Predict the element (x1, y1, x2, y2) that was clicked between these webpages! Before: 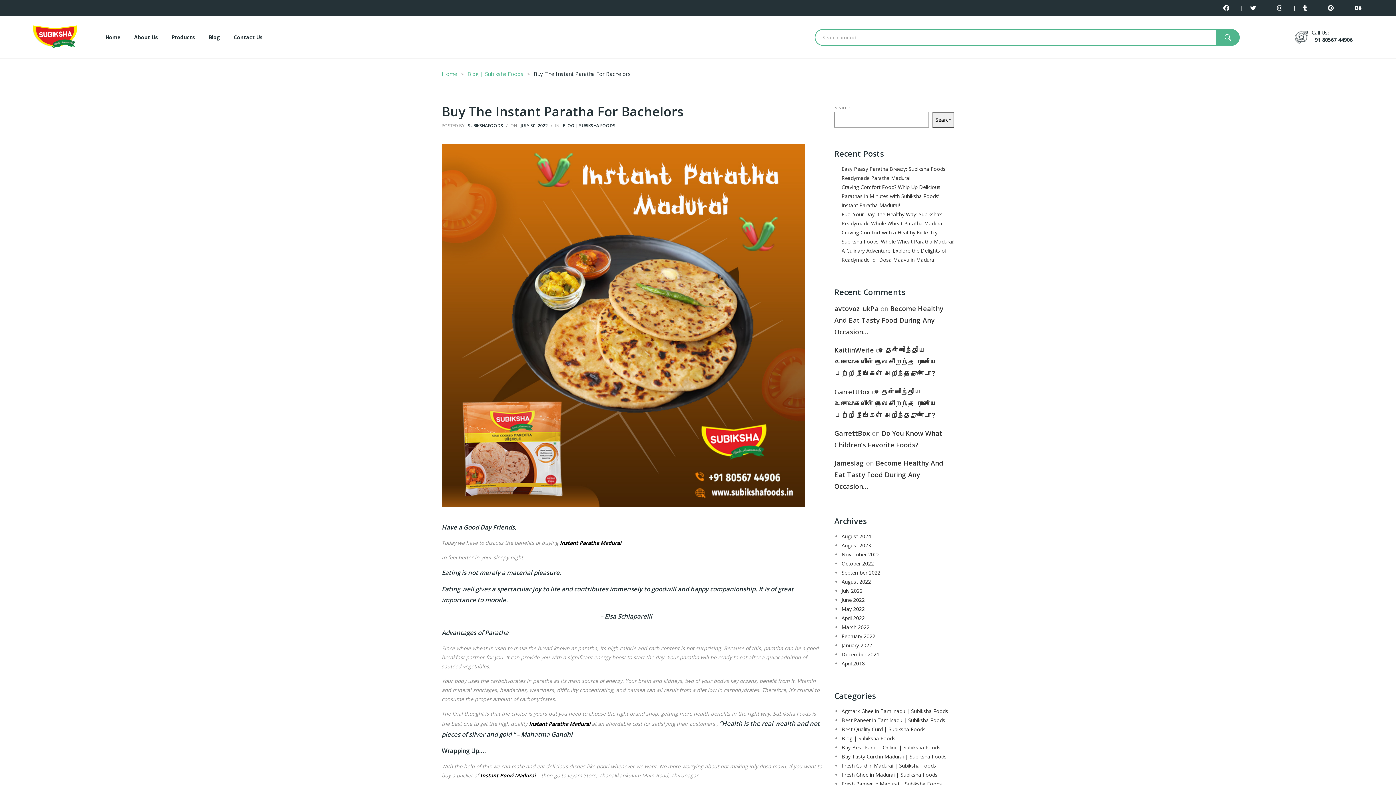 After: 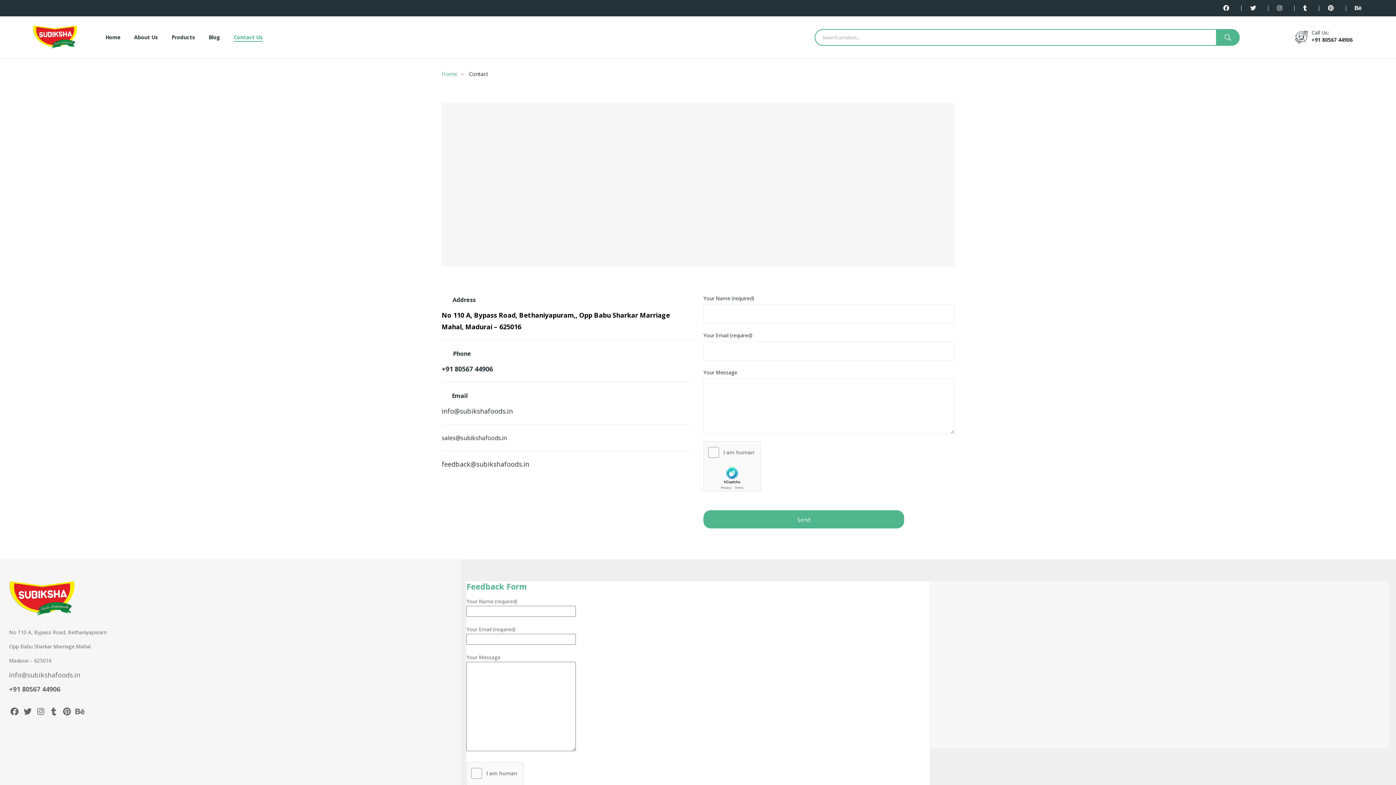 Action: bbox: (233, 26, 262, 48) label: Contact Us